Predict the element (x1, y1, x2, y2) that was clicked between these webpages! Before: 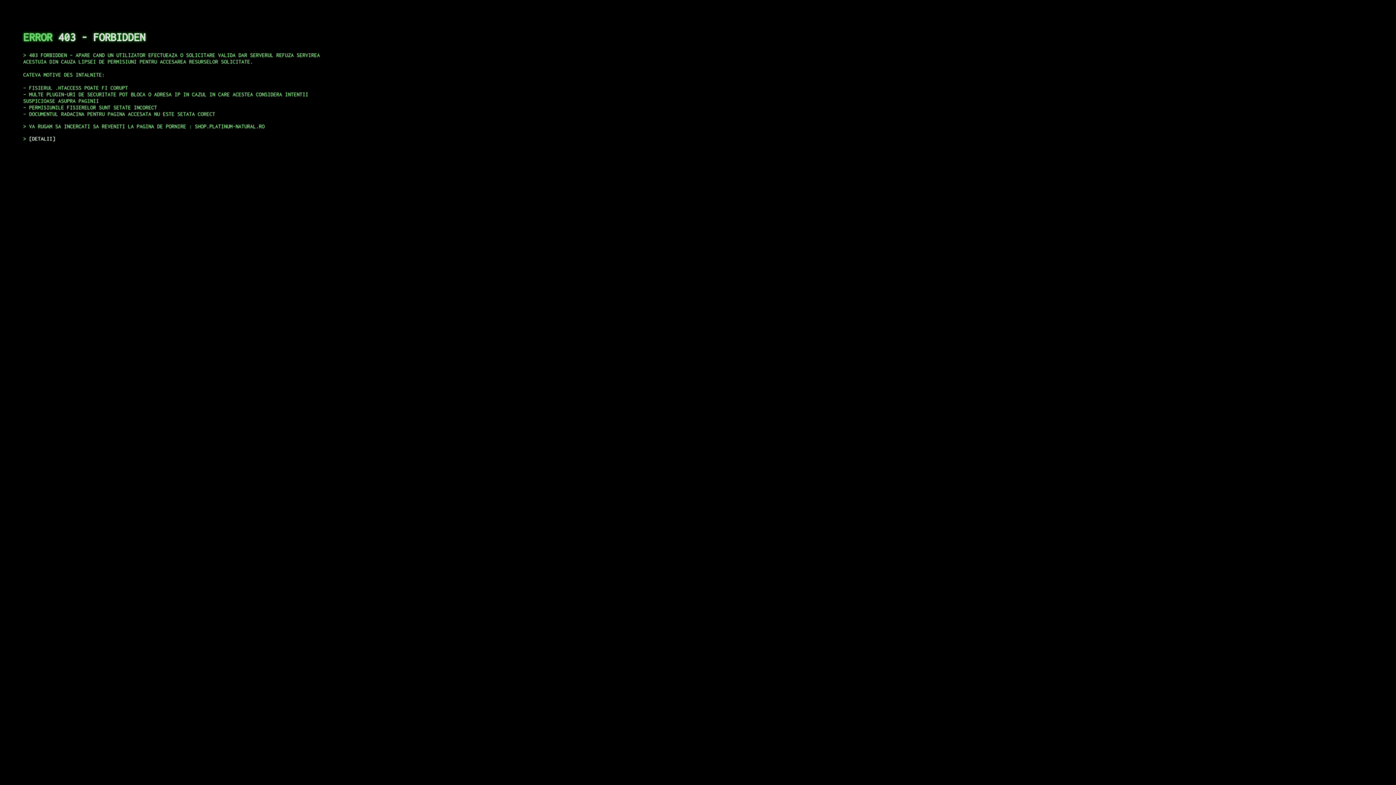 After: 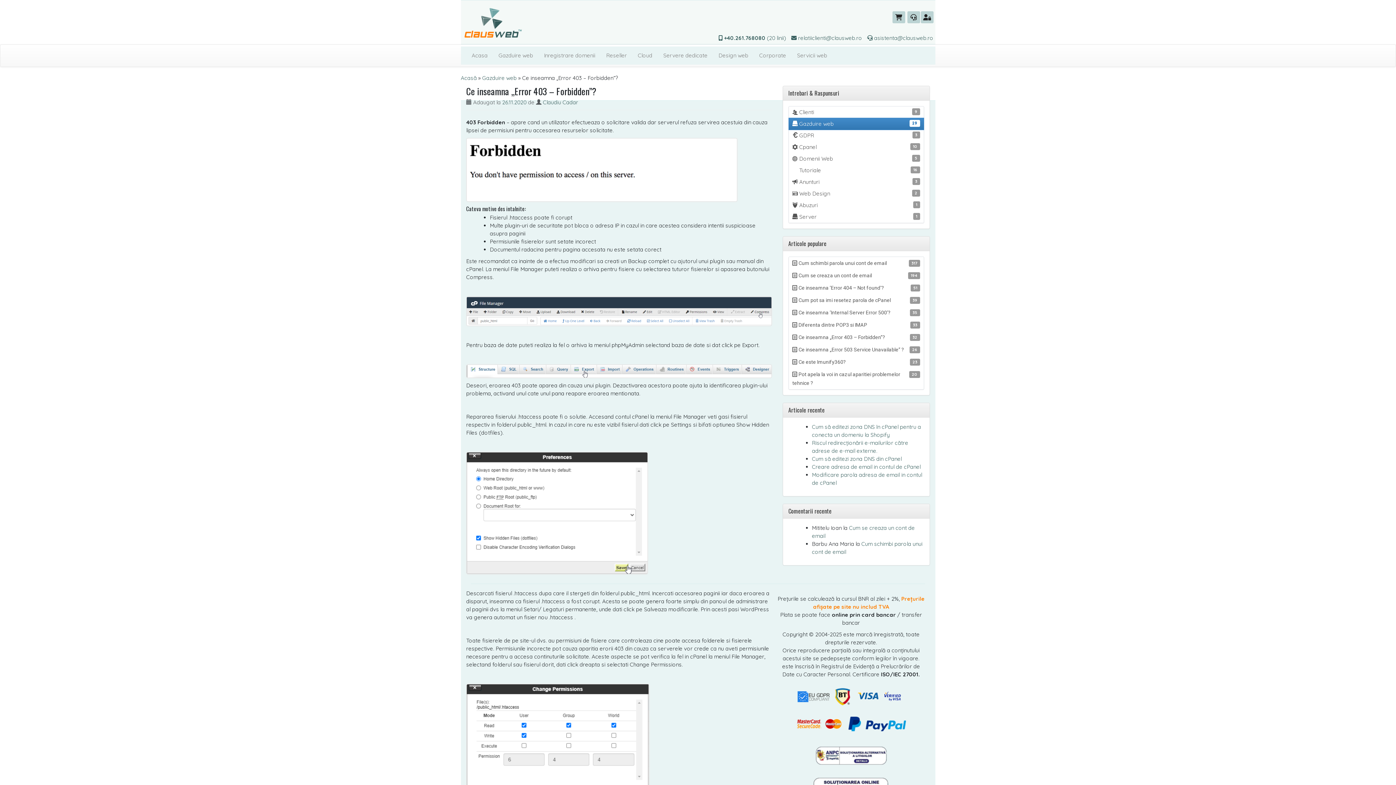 Action: bbox: (29, 135, 55, 141) label: DETALII